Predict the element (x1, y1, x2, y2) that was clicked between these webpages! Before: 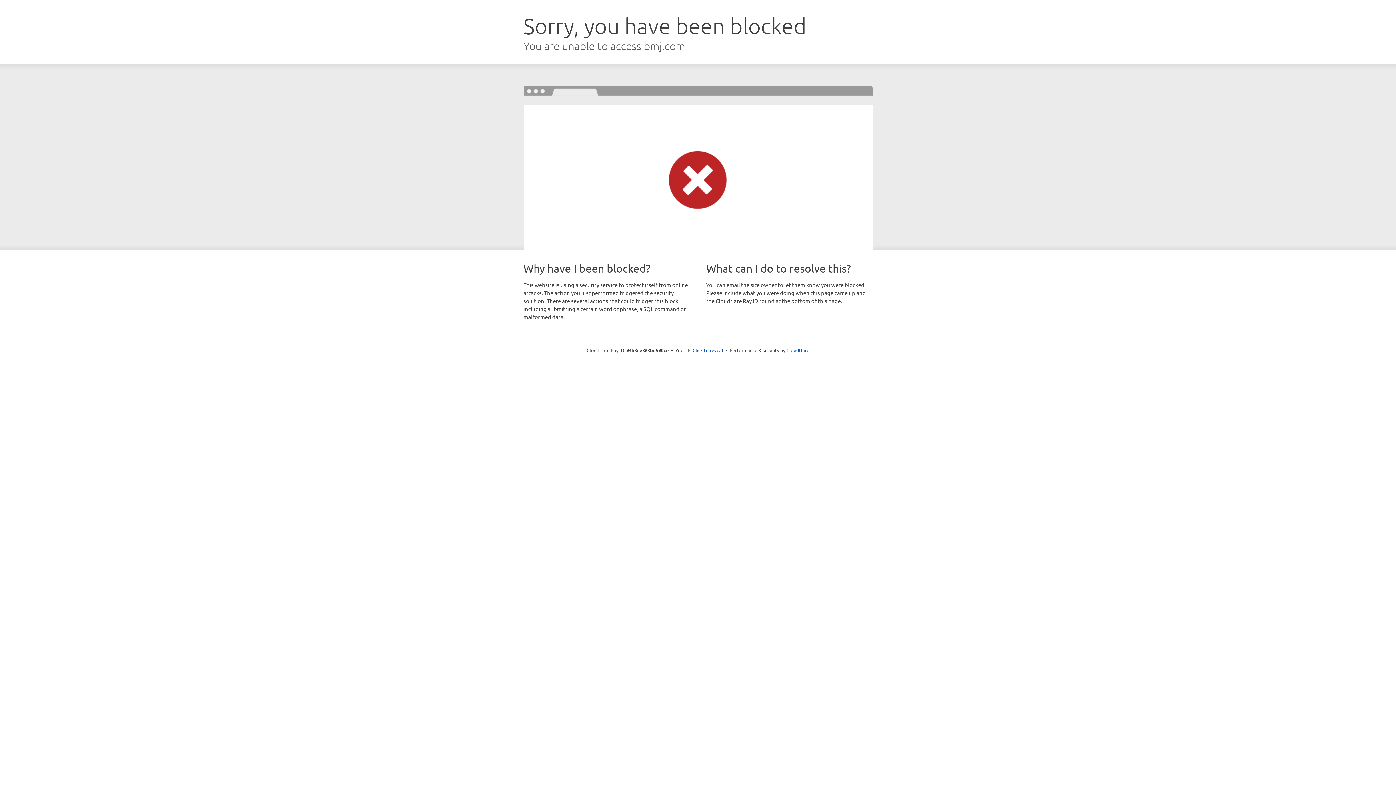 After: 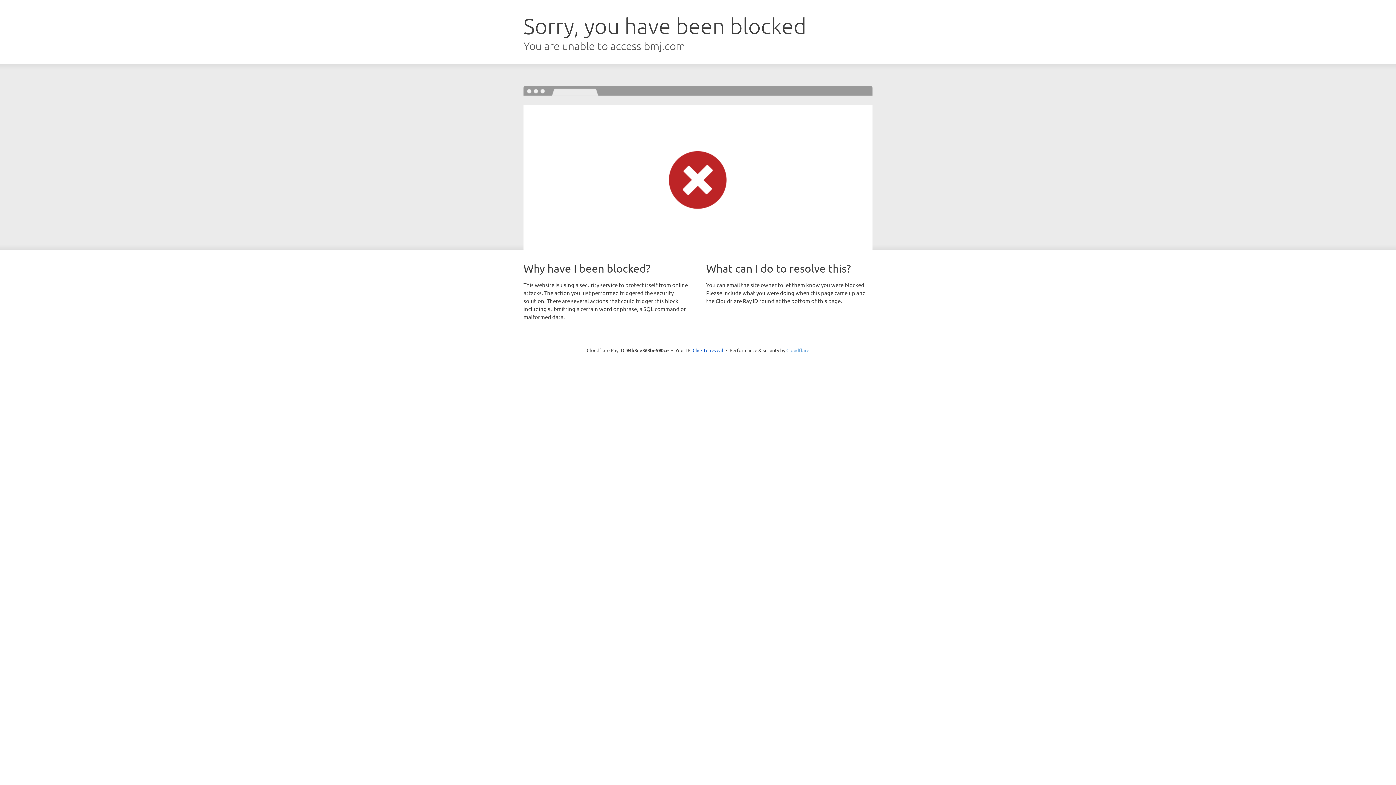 Action: label: Cloudflare bbox: (786, 347, 809, 353)